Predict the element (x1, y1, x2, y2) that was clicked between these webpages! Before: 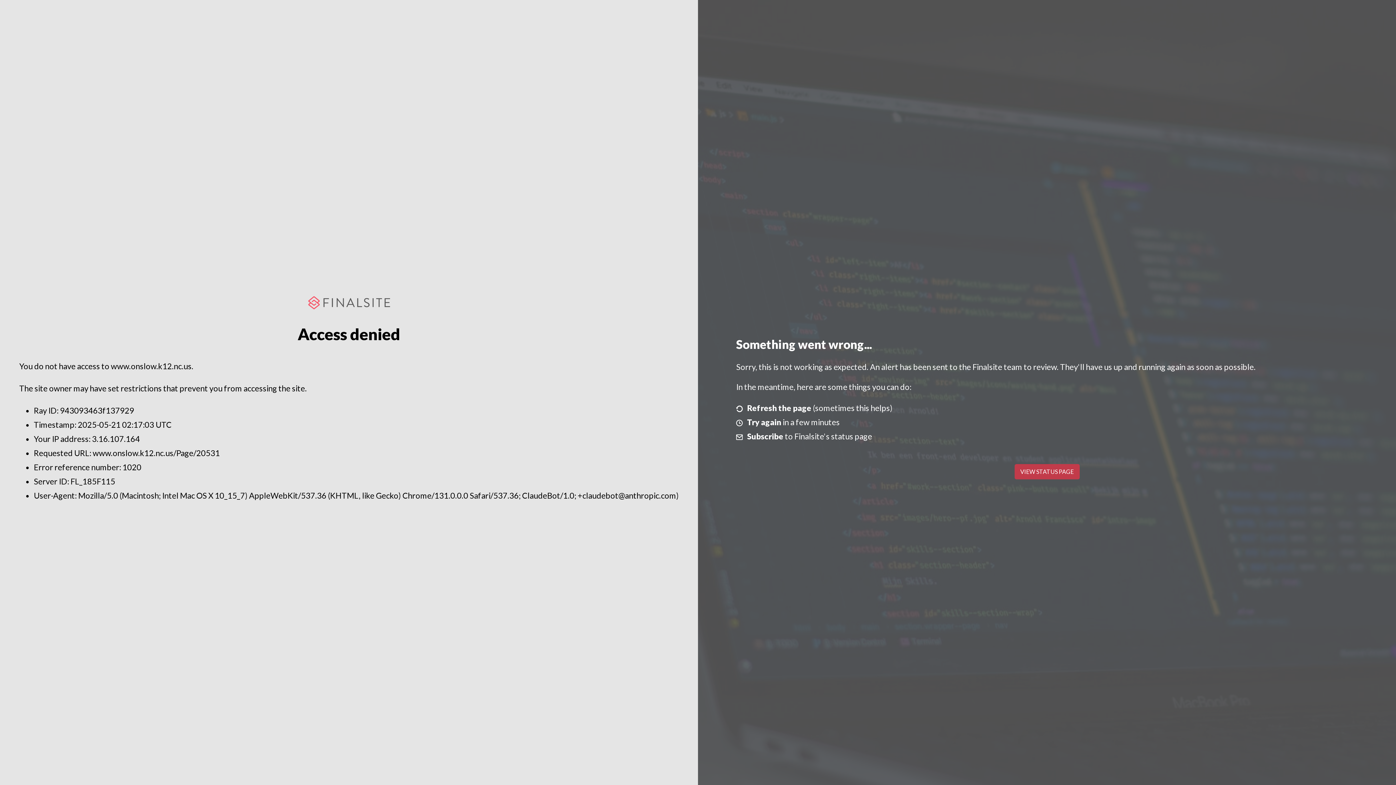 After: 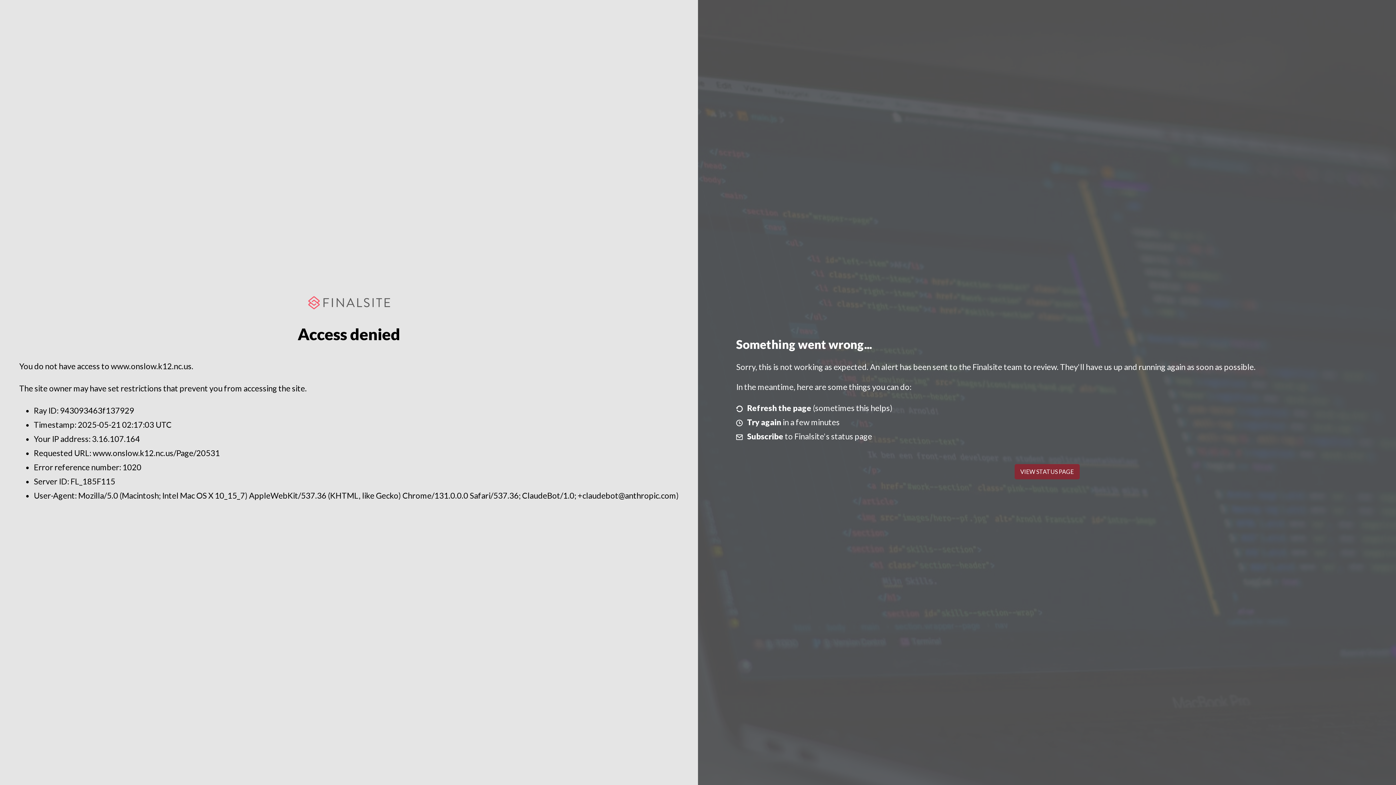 Action: label: VIEW STATUS PAGE bbox: (1014, 464, 1079, 479)